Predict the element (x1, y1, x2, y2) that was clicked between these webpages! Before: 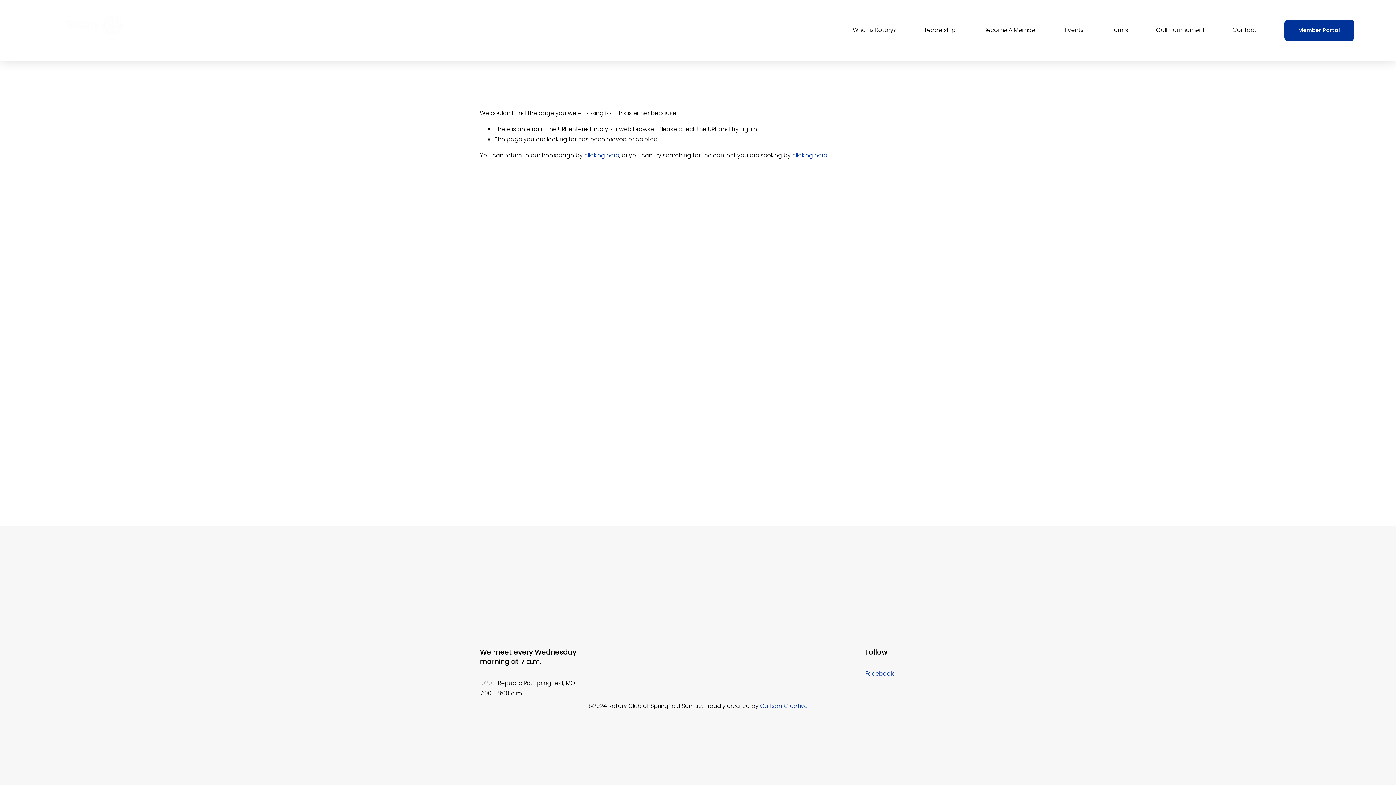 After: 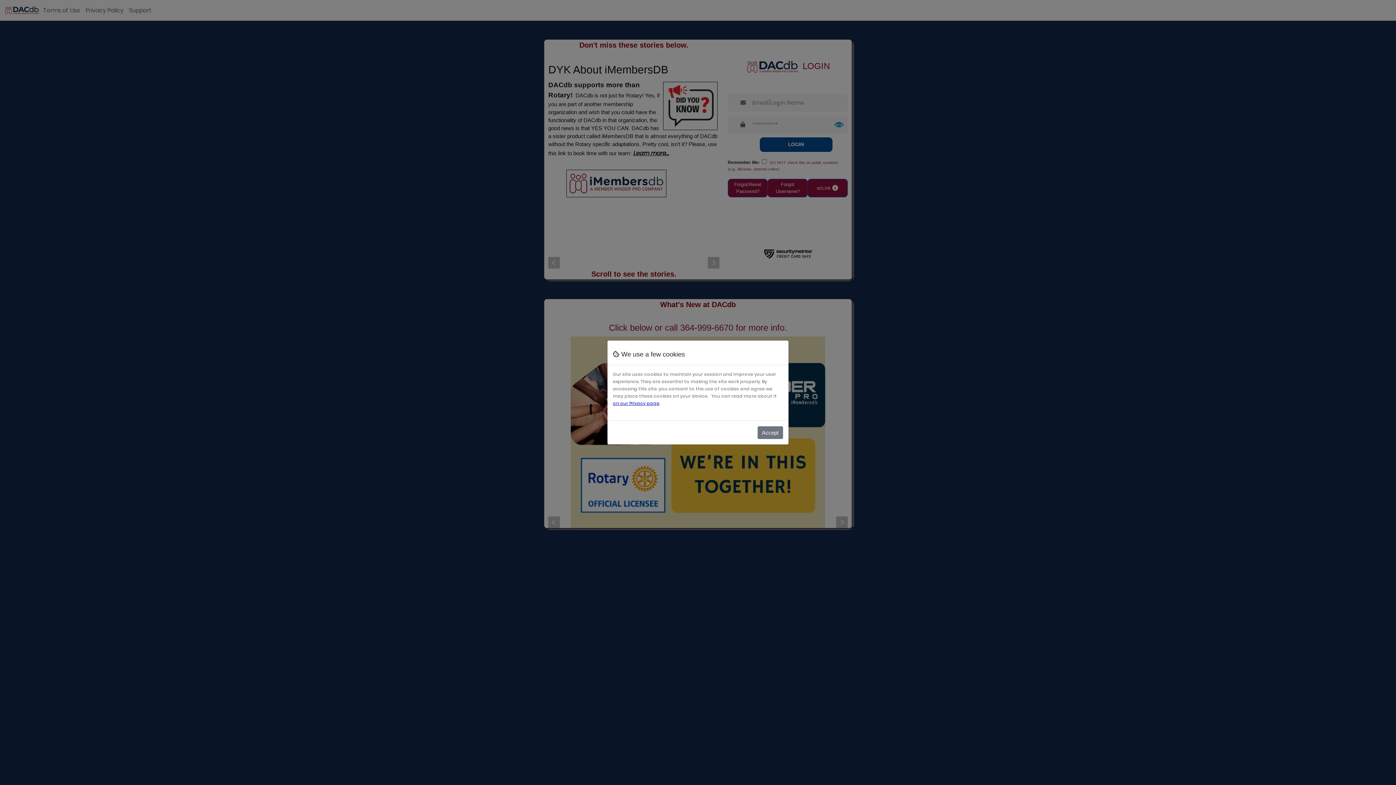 Action: bbox: (1284, 19, 1354, 41) label: Member Portal